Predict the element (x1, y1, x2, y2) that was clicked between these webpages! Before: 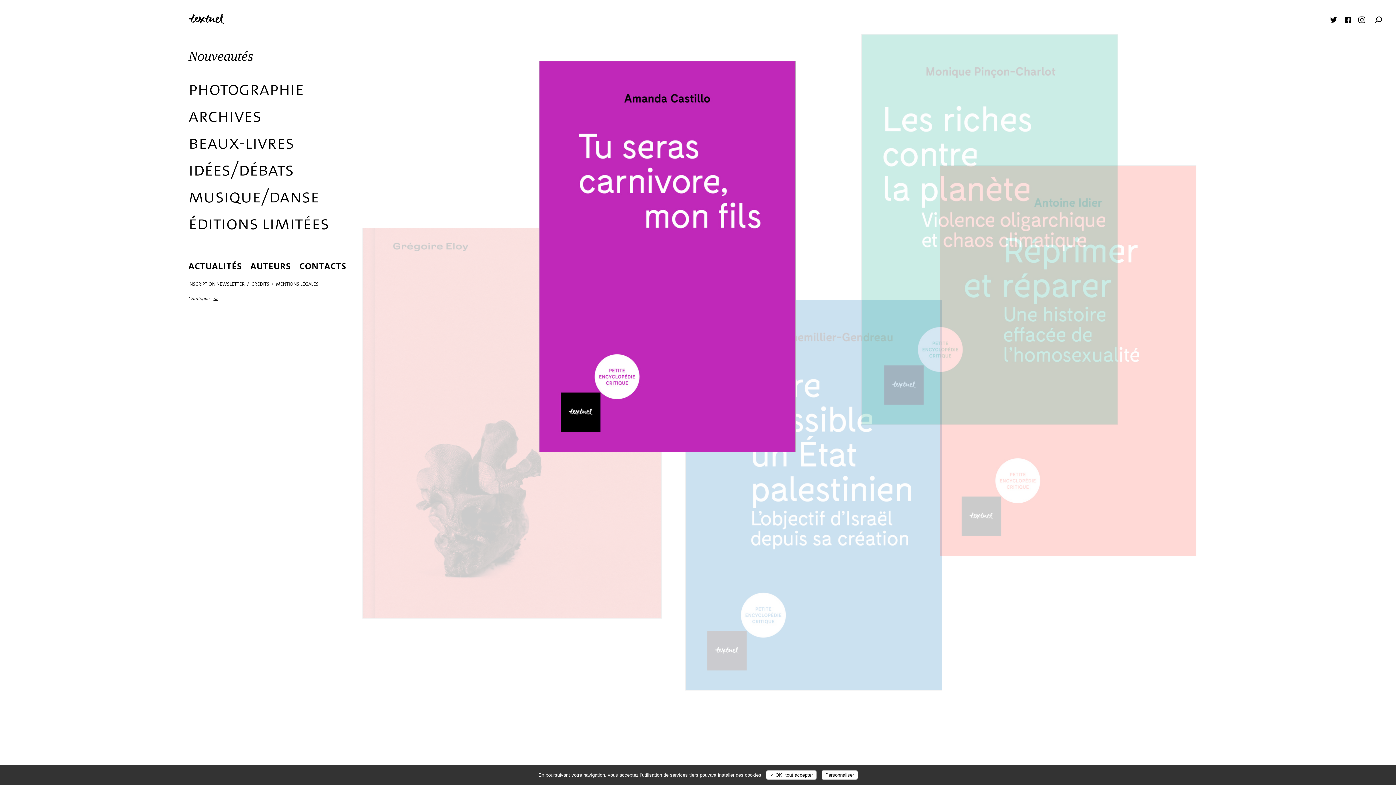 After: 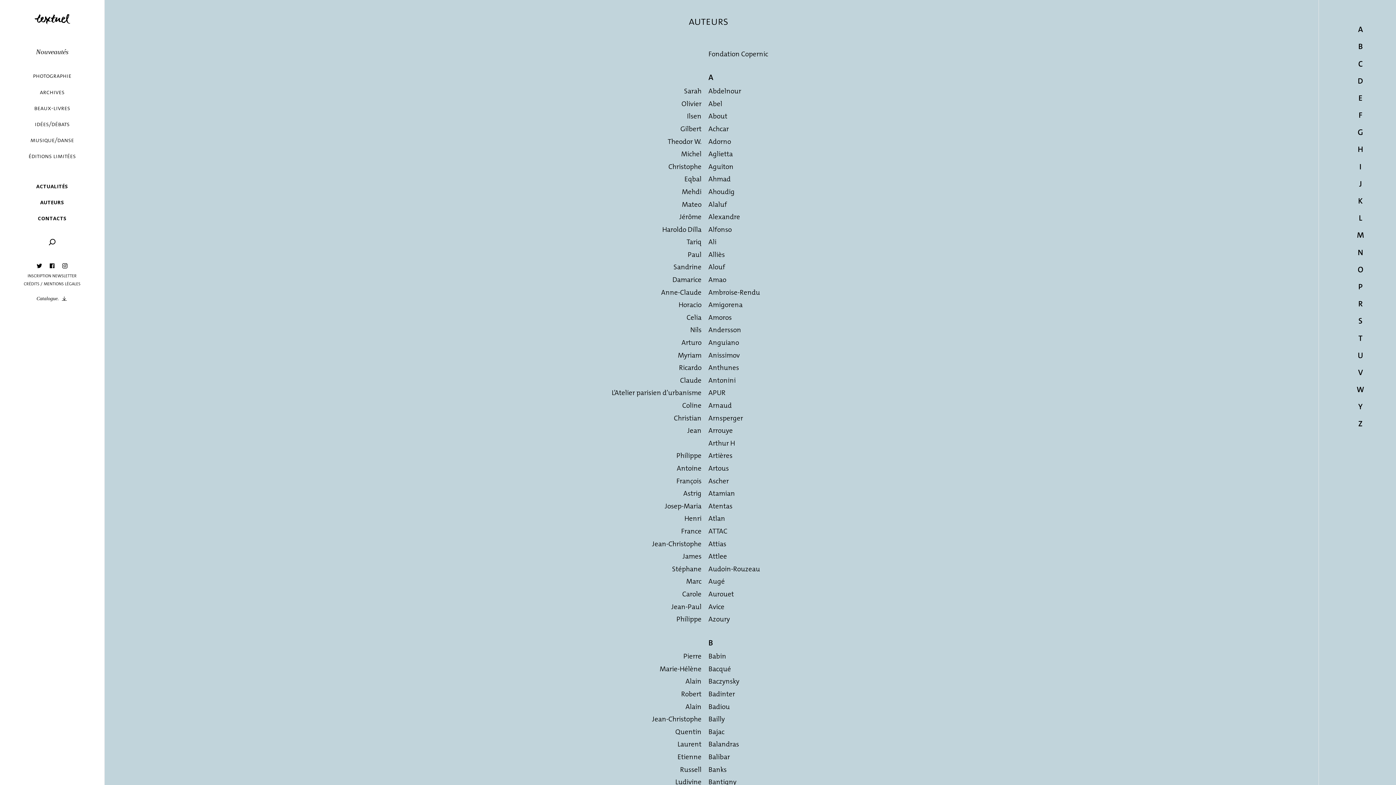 Action: bbox: (250, 260, 291, 271) label: AUTEURS